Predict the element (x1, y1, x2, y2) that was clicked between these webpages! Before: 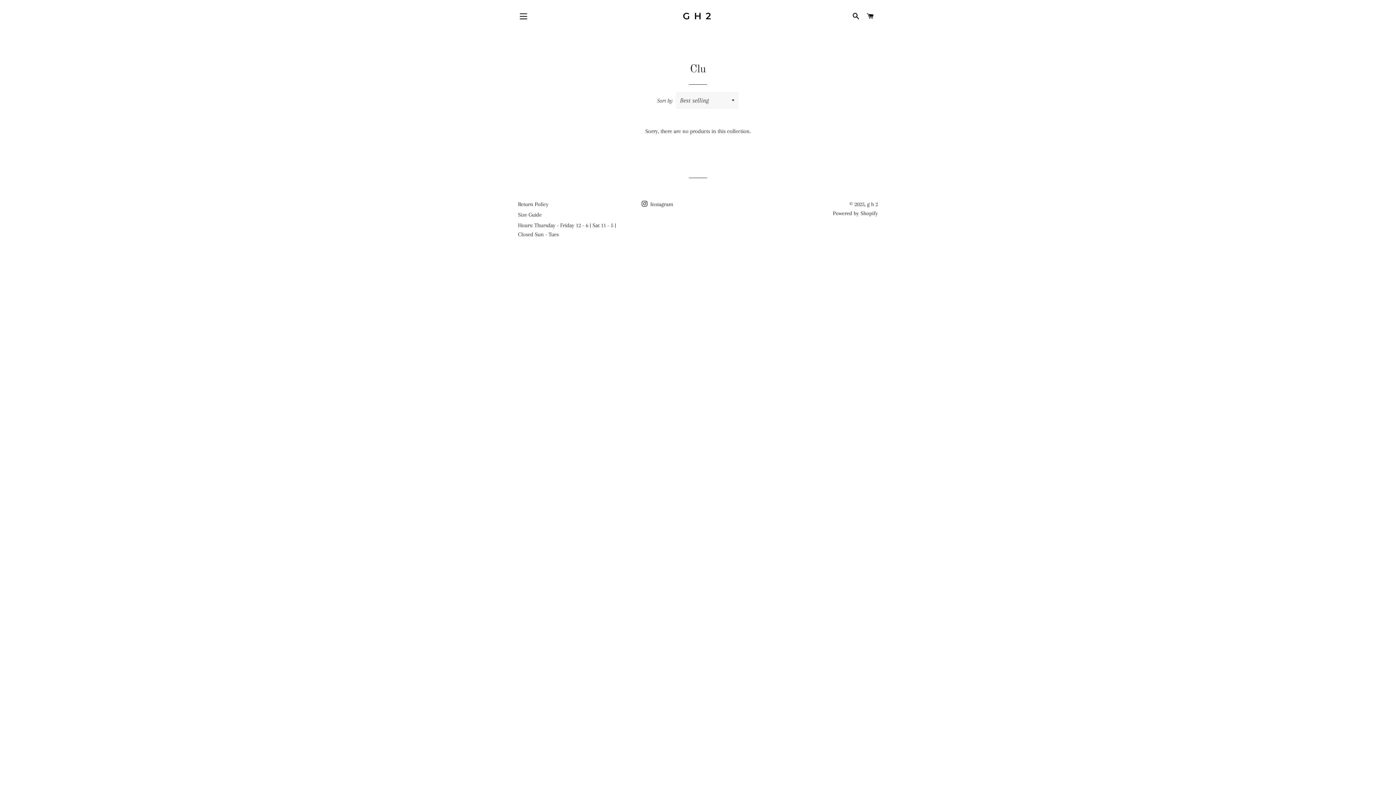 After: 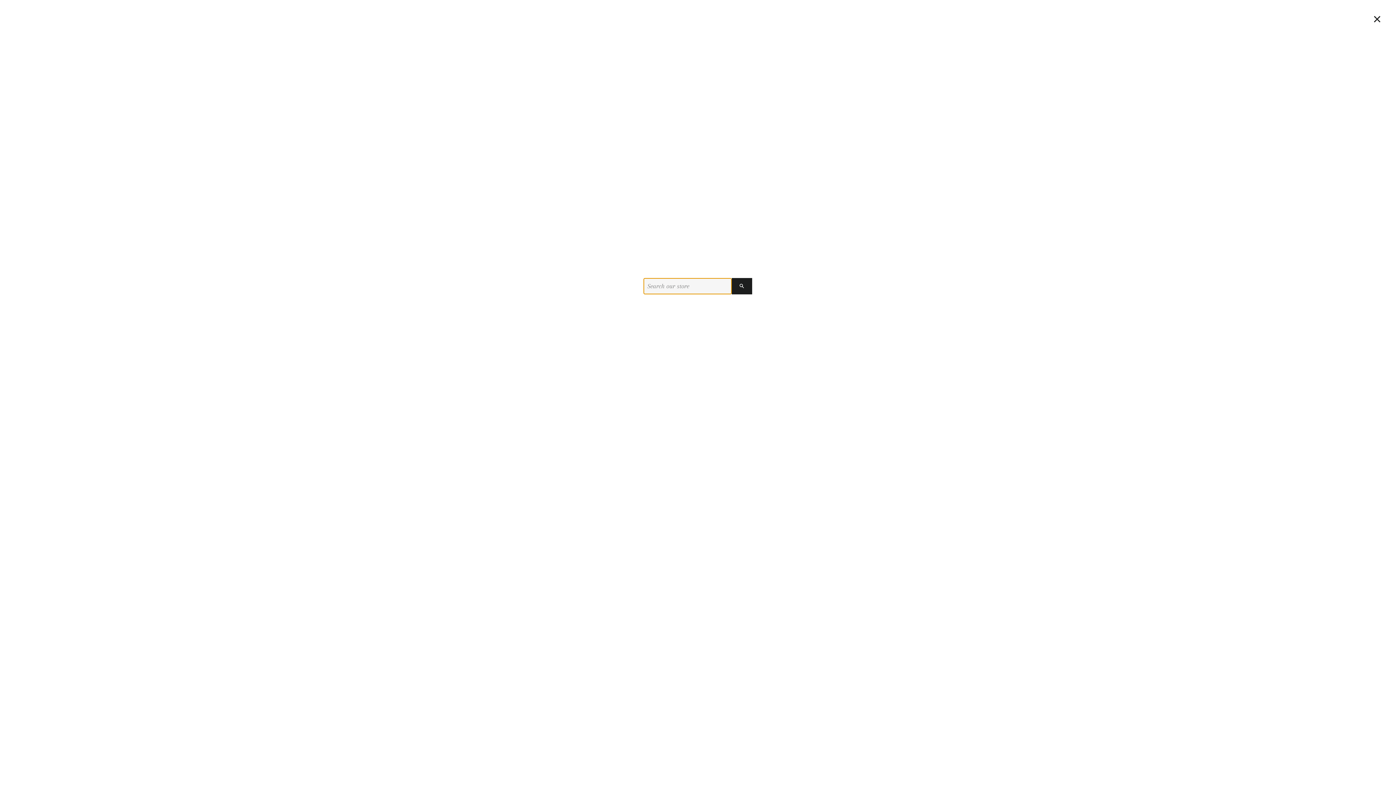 Action: bbox: (849, 5, 862, 27) label: SEARCH